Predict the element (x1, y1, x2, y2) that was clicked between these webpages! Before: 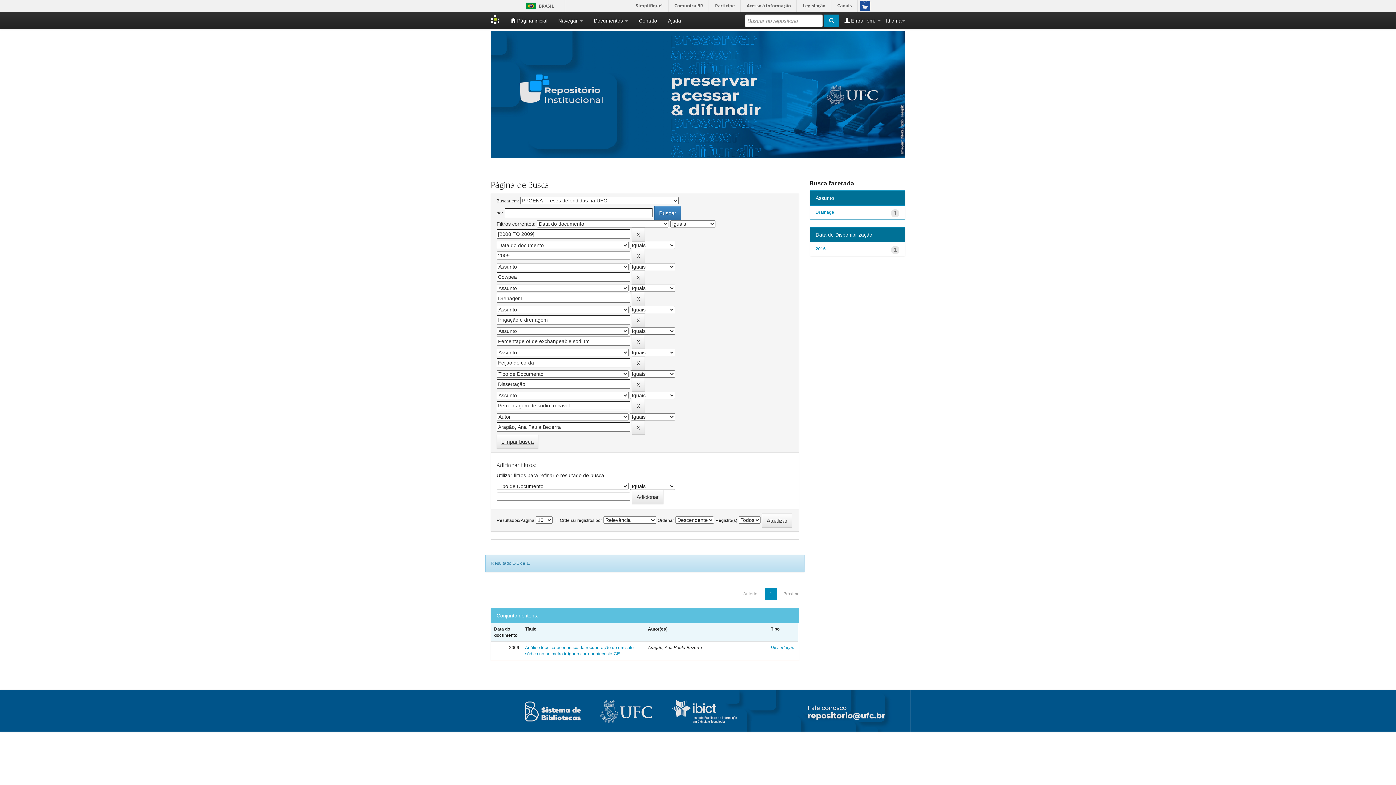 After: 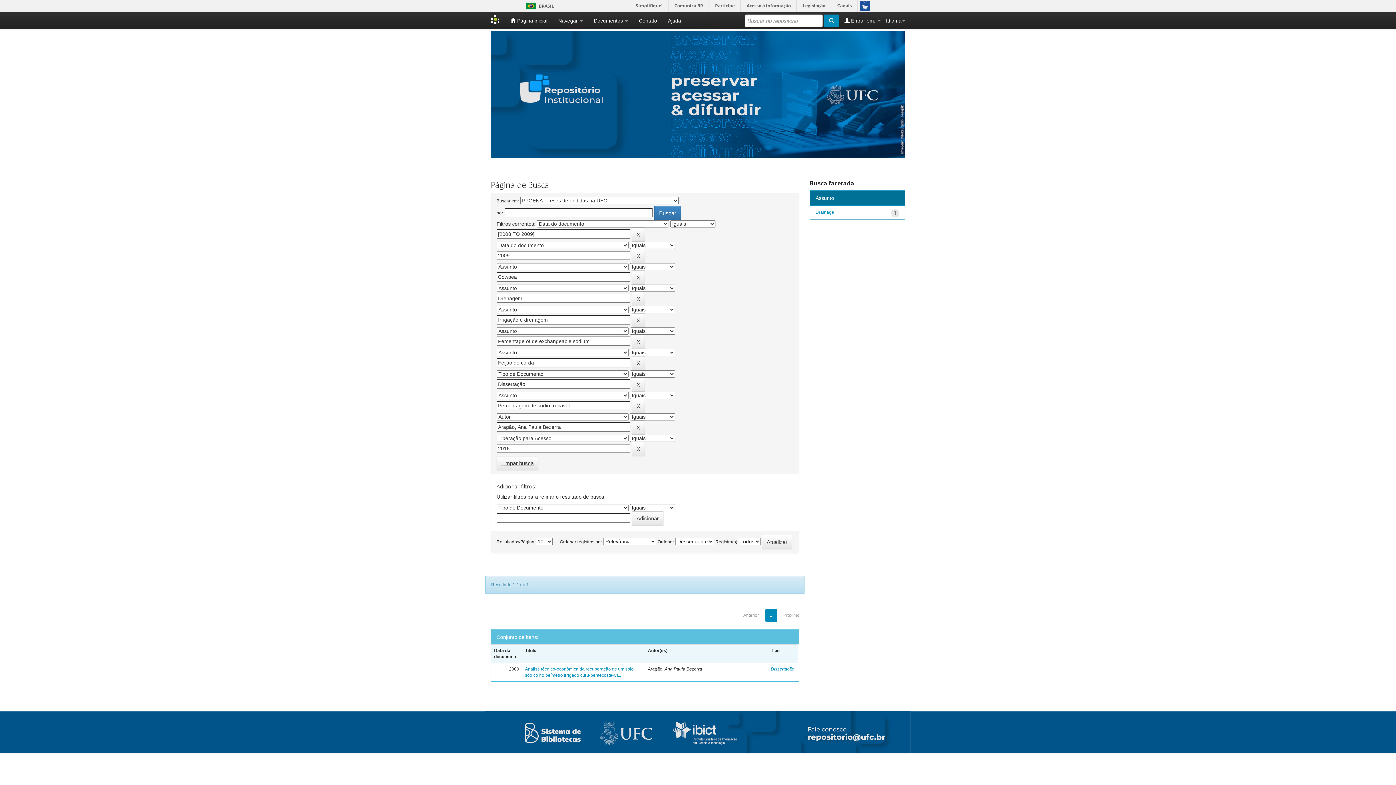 Action: label: 2016 bbox: (815, 246, 826, 251)